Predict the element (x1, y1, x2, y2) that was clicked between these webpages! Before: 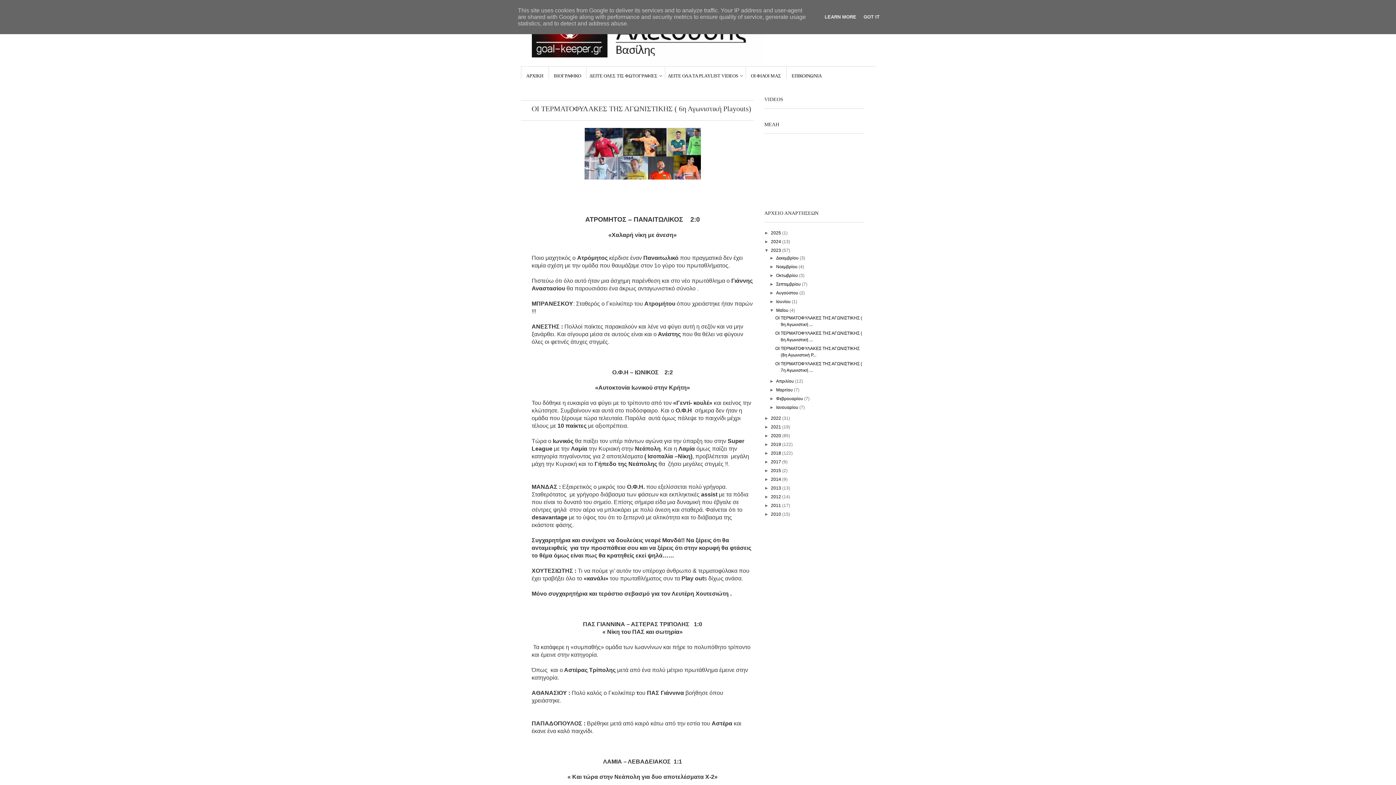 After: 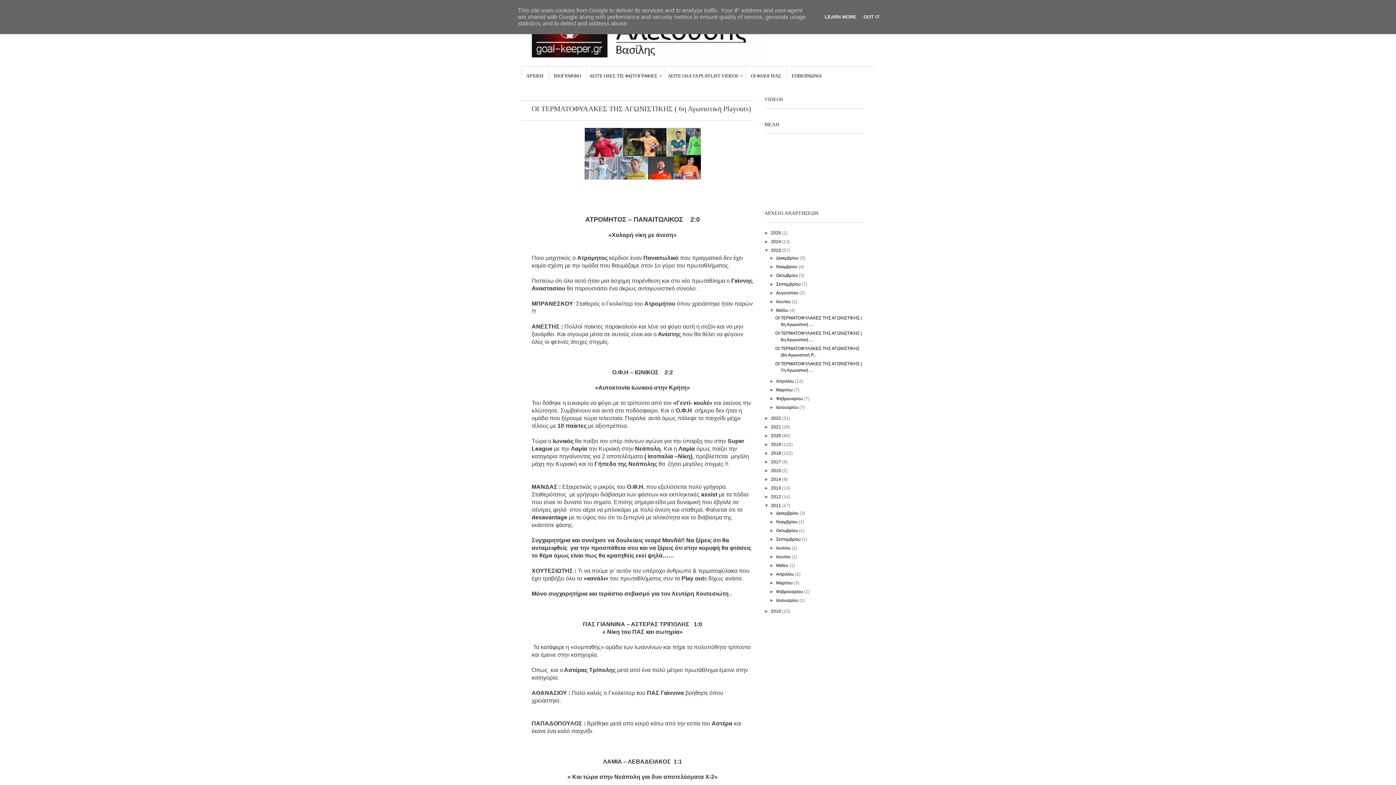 Action: label: ►   bbox: (764, 503, 771, 508)